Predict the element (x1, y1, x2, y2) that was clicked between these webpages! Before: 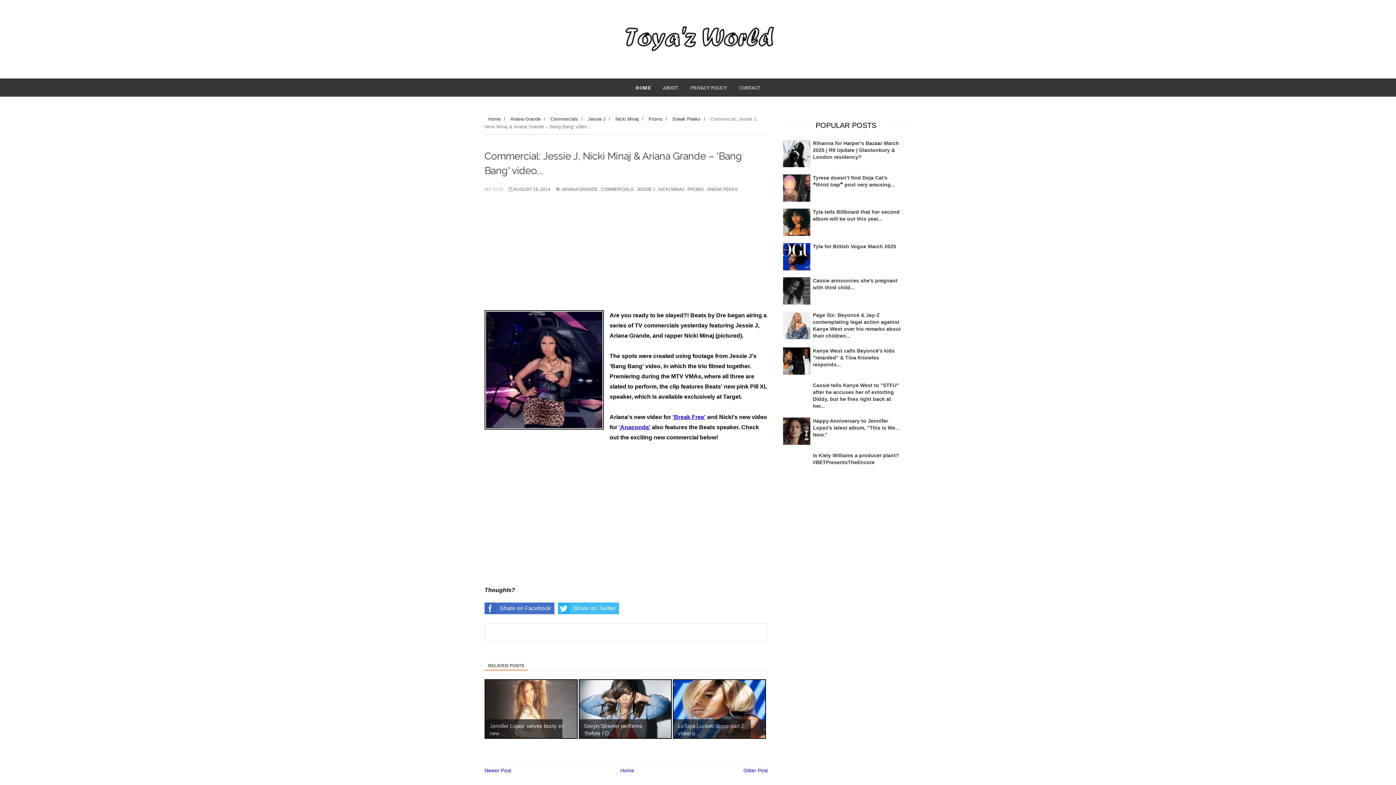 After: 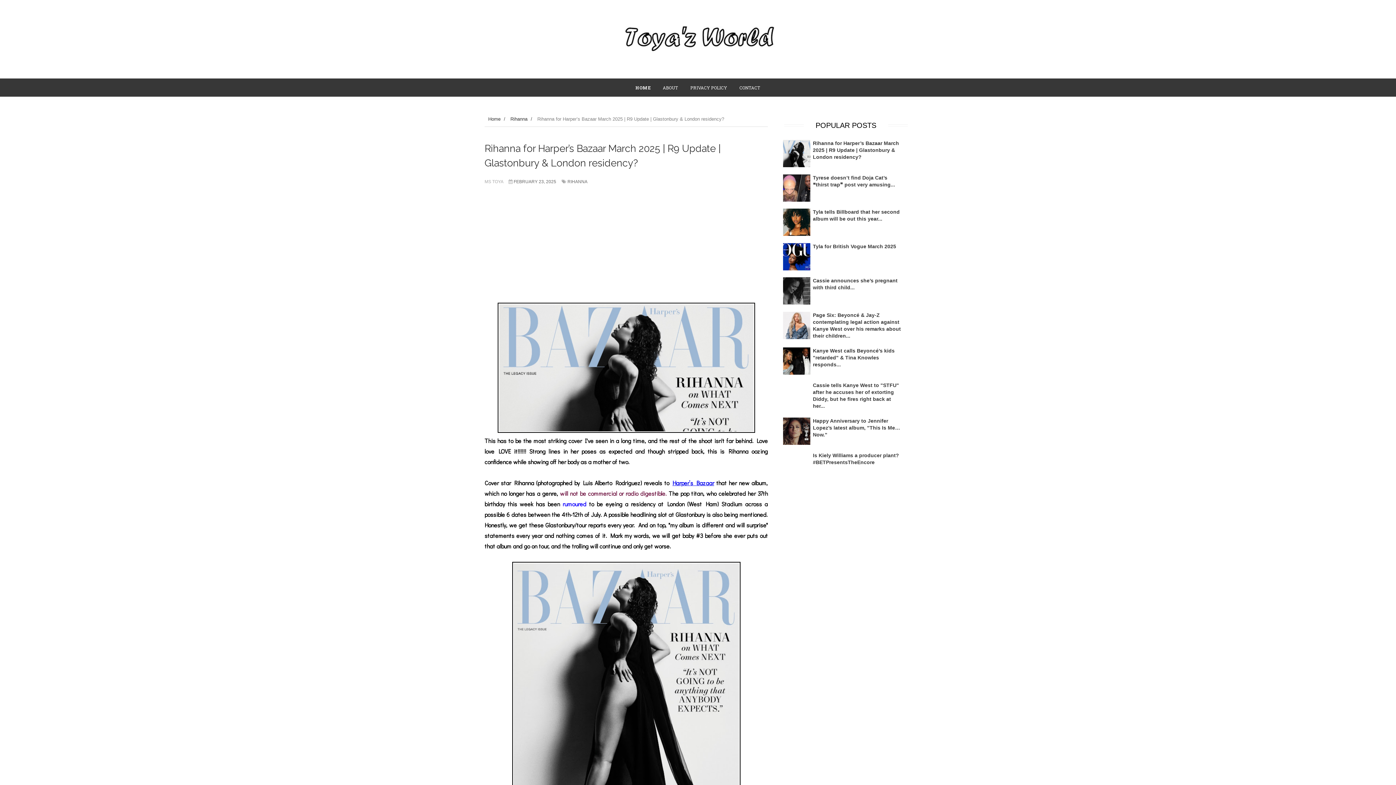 Action: bbox: (813, 140, 899, 160) label: Rihanna for Harper’s Bazaar March 2025 | R9 Update | Glastonbury & London residency?